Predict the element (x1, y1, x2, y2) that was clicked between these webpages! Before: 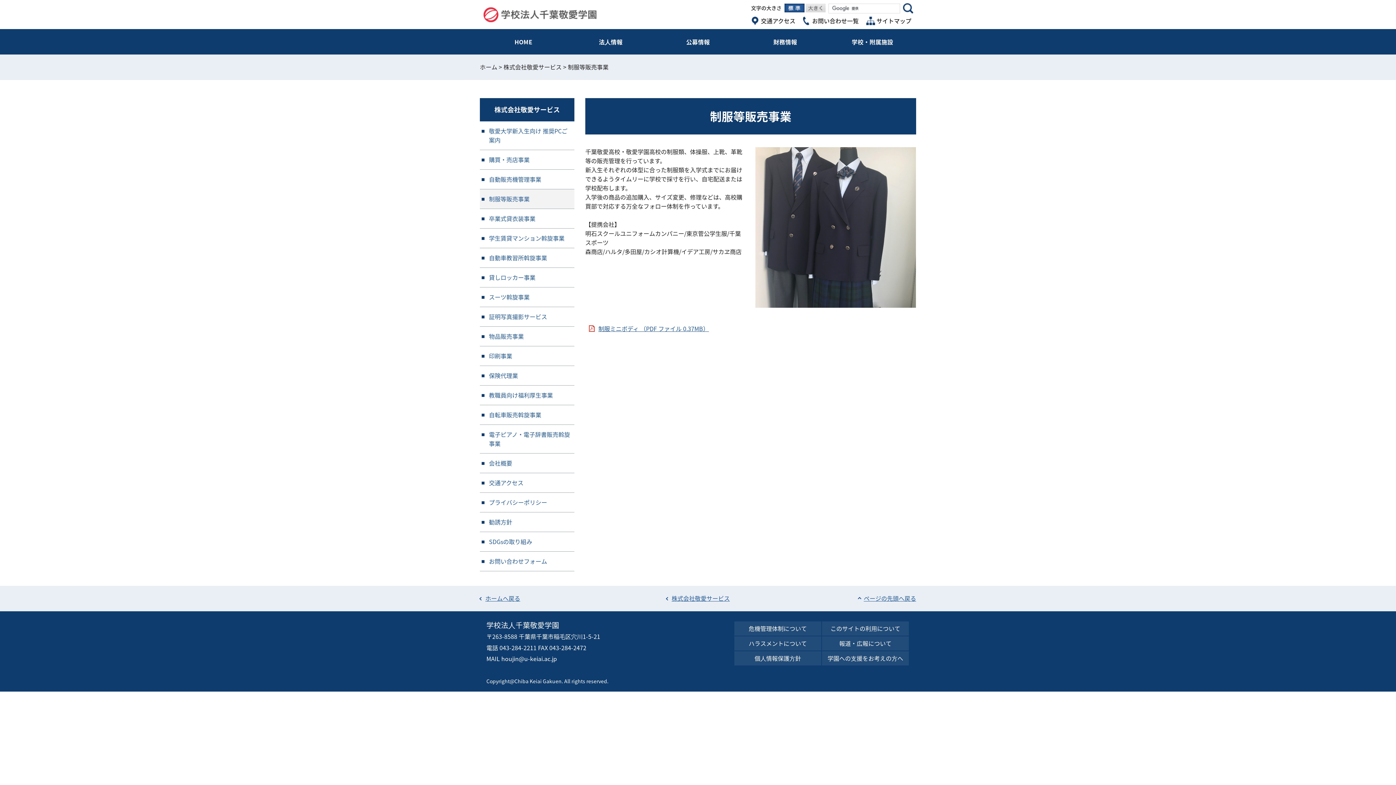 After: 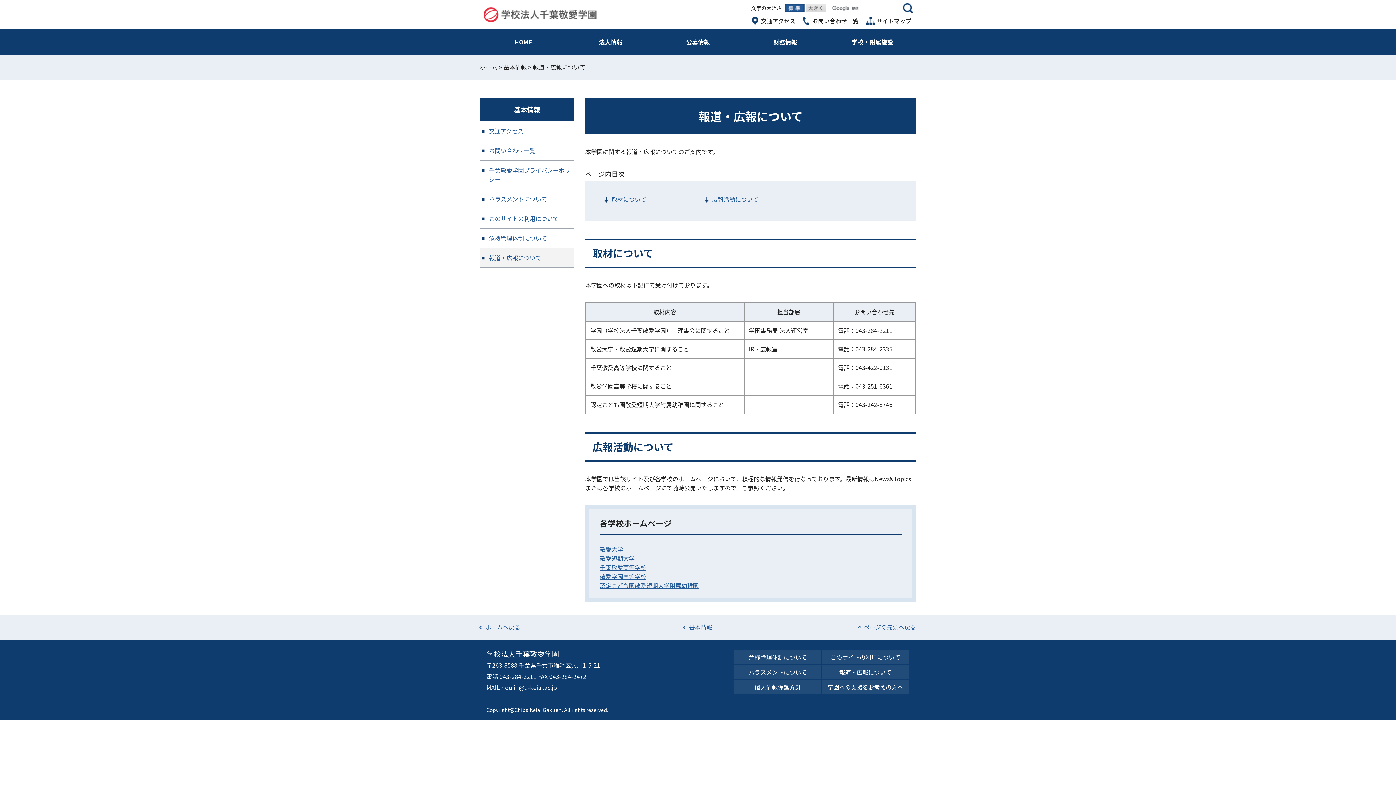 Action: label: 報道・広報について bbox: (822, 636, 909, 650)